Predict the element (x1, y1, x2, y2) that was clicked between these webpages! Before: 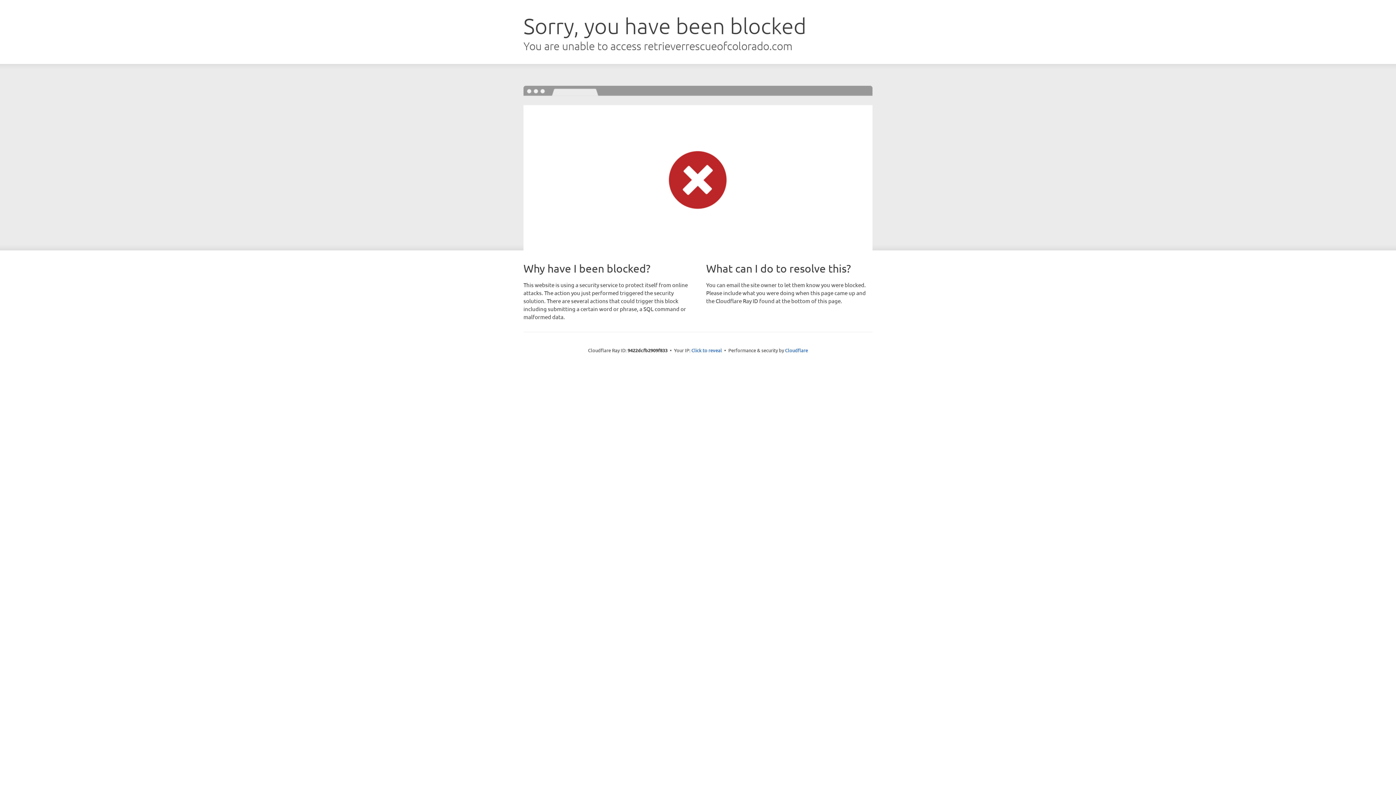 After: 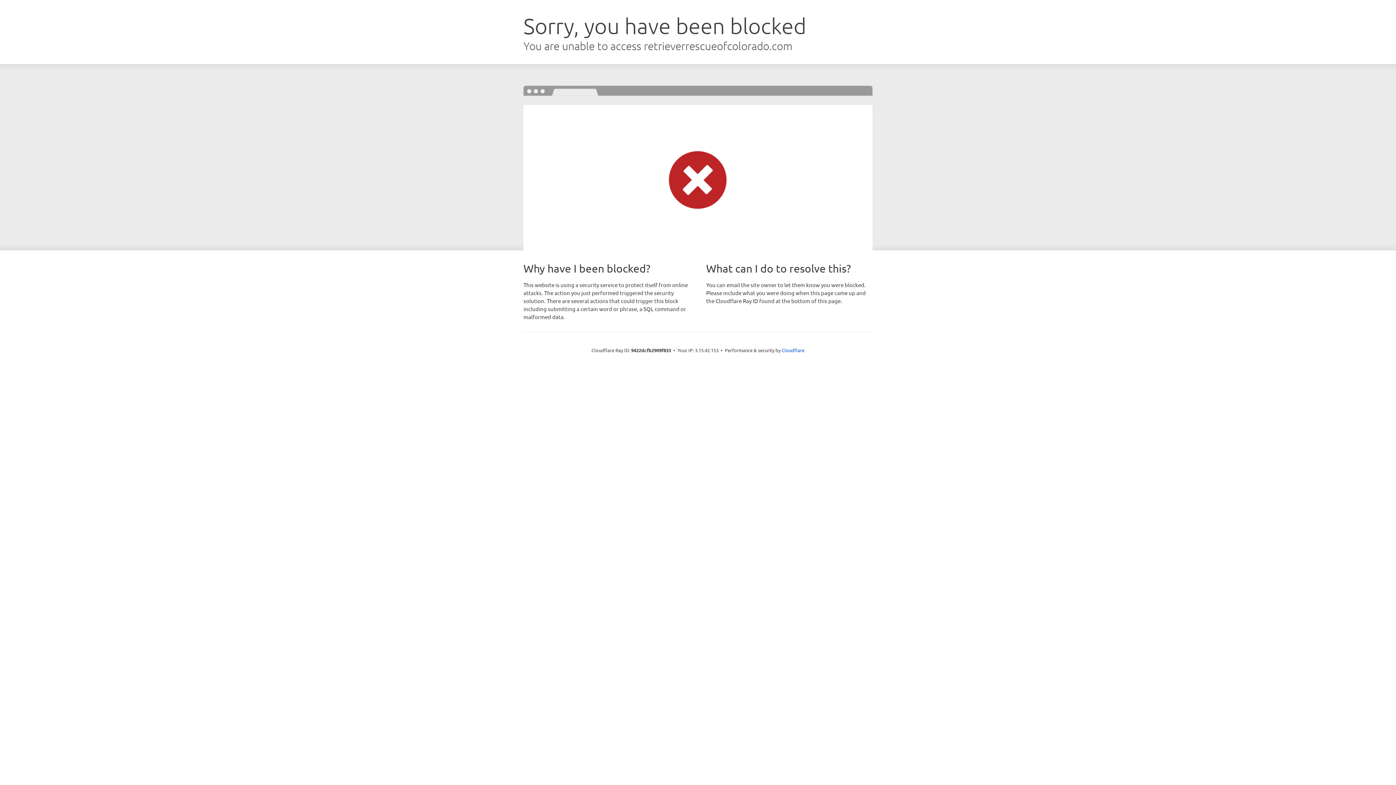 Action: label: Click to reveal bbox: (691, 346, 722, 353)